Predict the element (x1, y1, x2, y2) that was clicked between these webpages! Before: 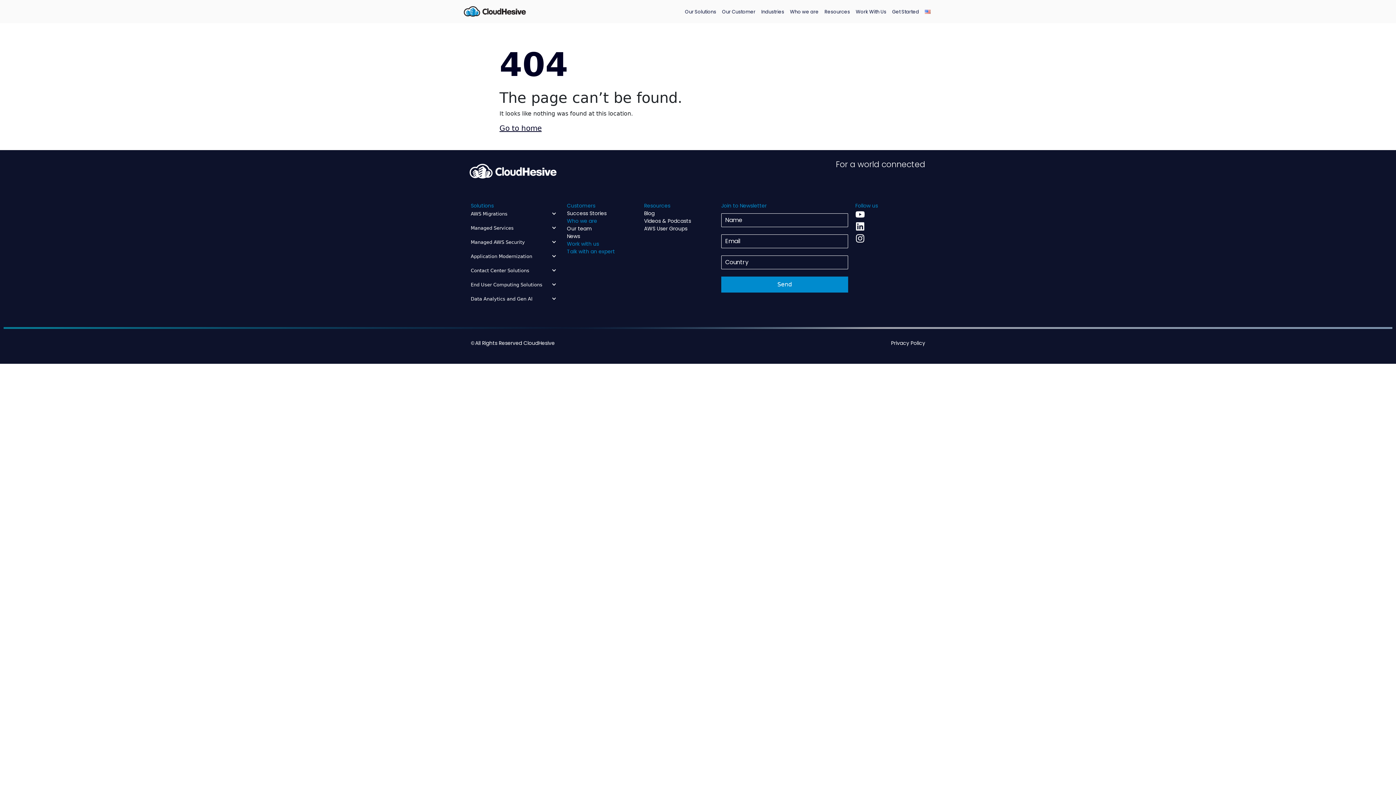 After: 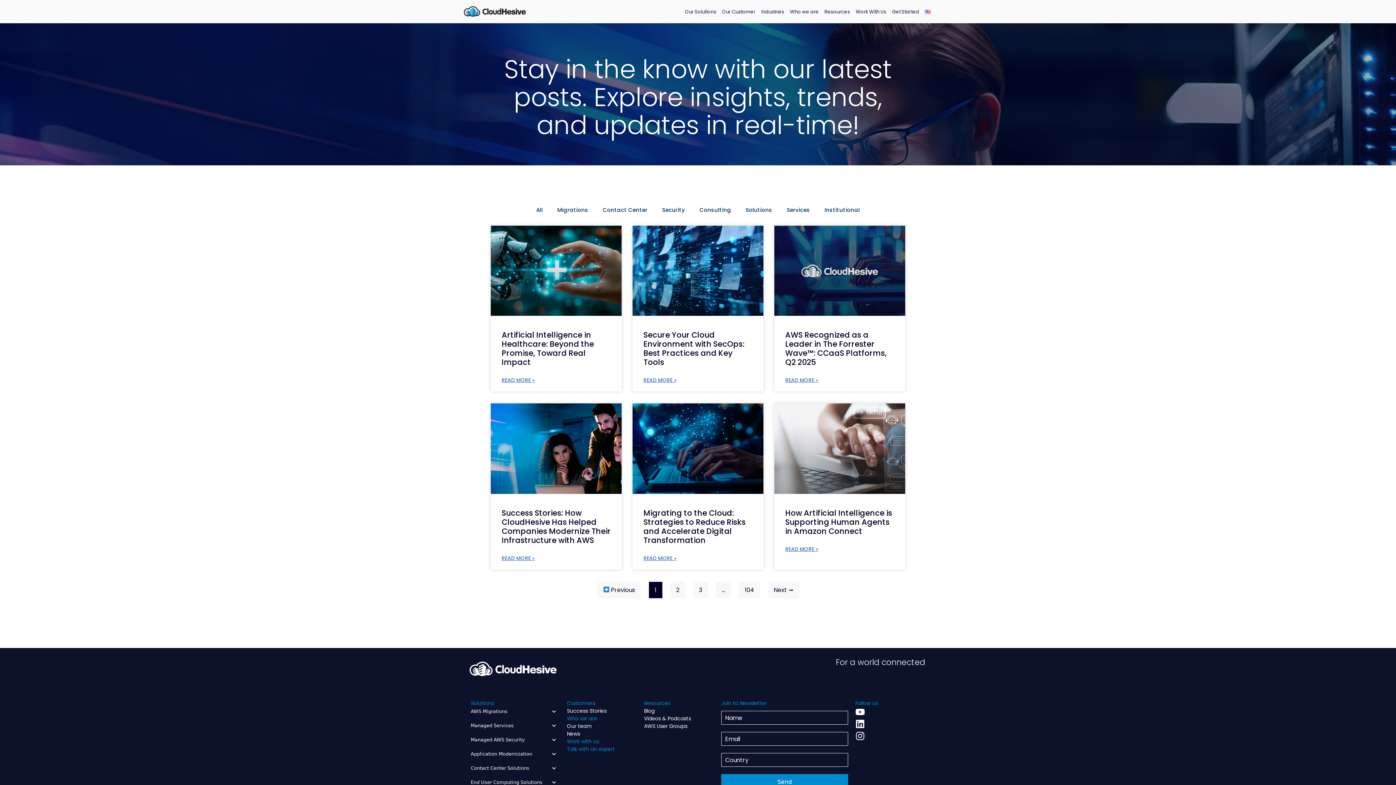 Action: label: Resources bbox: (821, 3, 853, 19)